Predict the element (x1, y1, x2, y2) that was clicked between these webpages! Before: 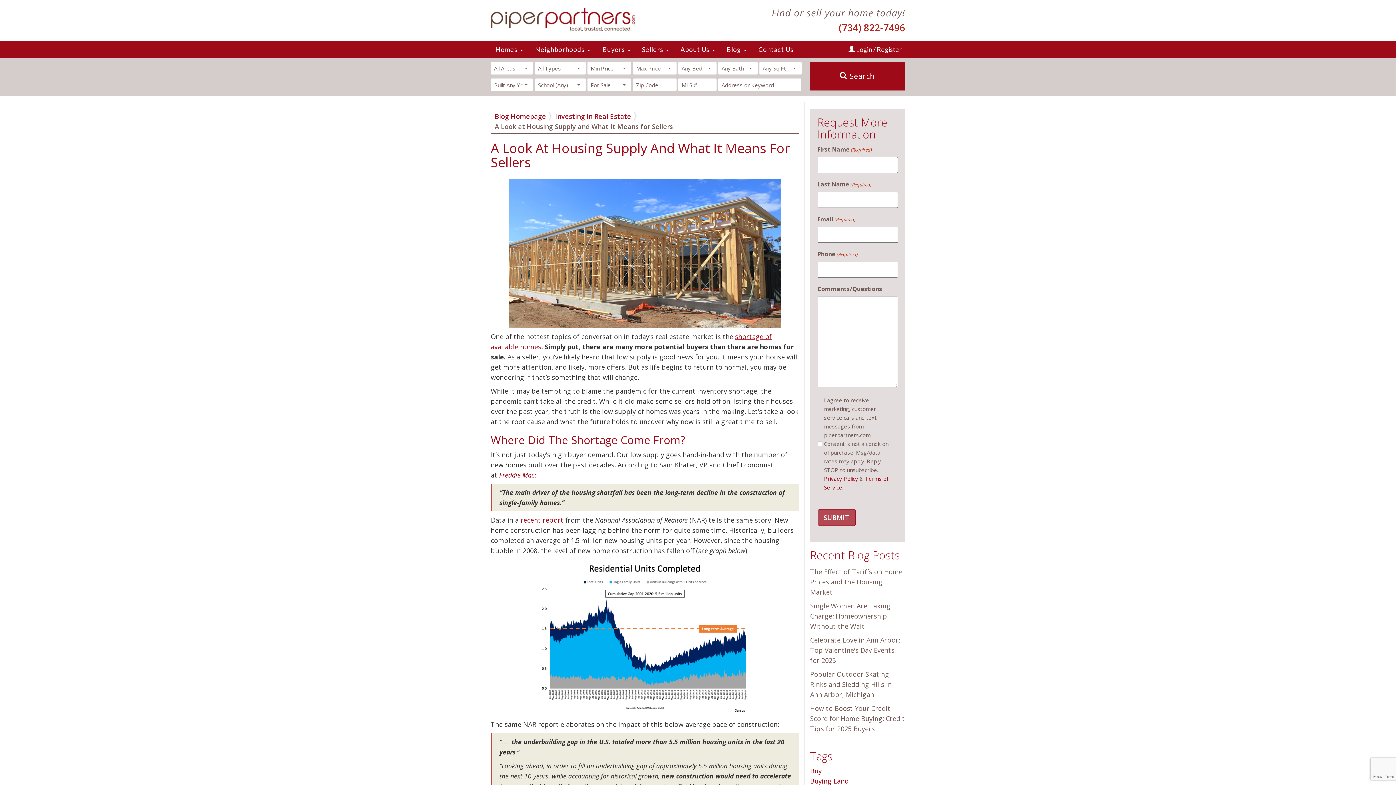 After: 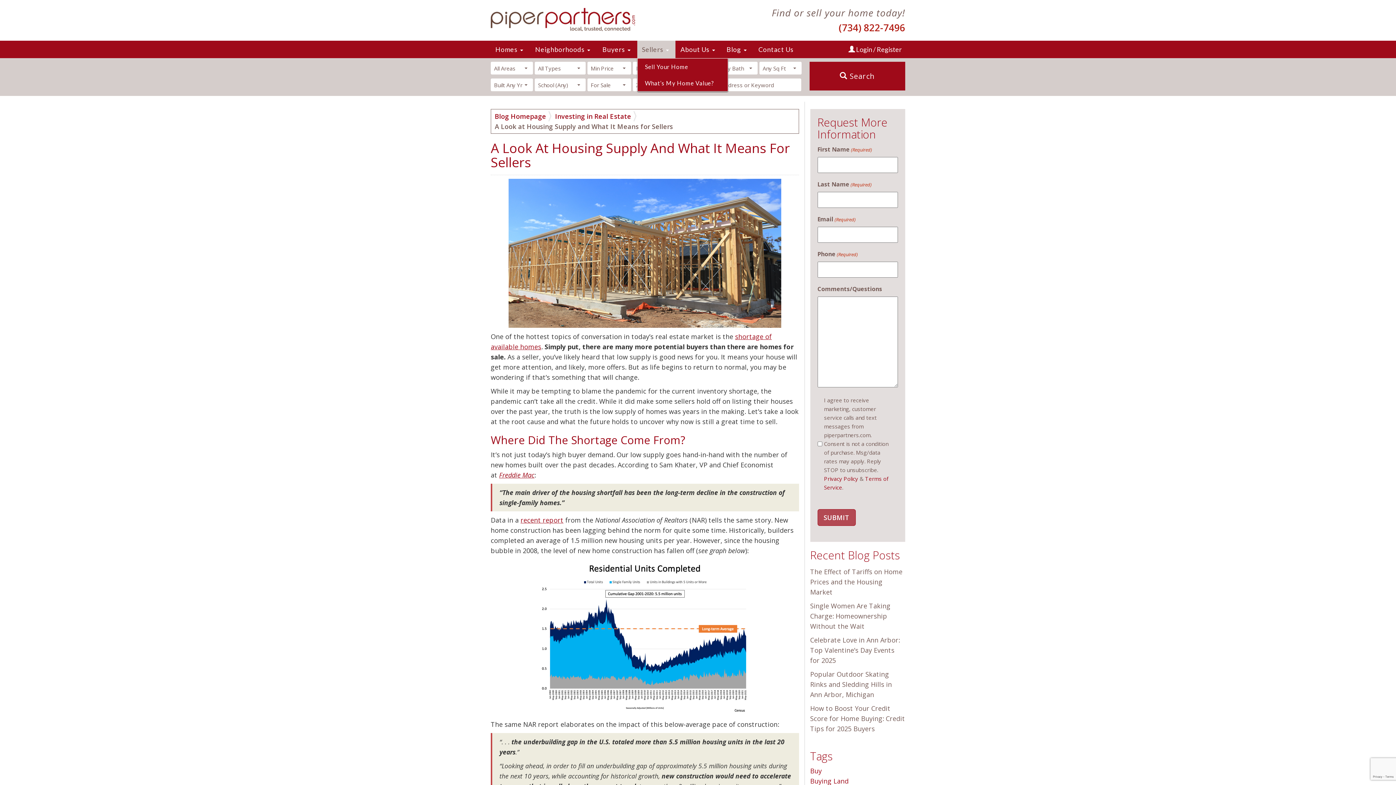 Action: label: Sellers bbox: (637, 40, 675, 58)